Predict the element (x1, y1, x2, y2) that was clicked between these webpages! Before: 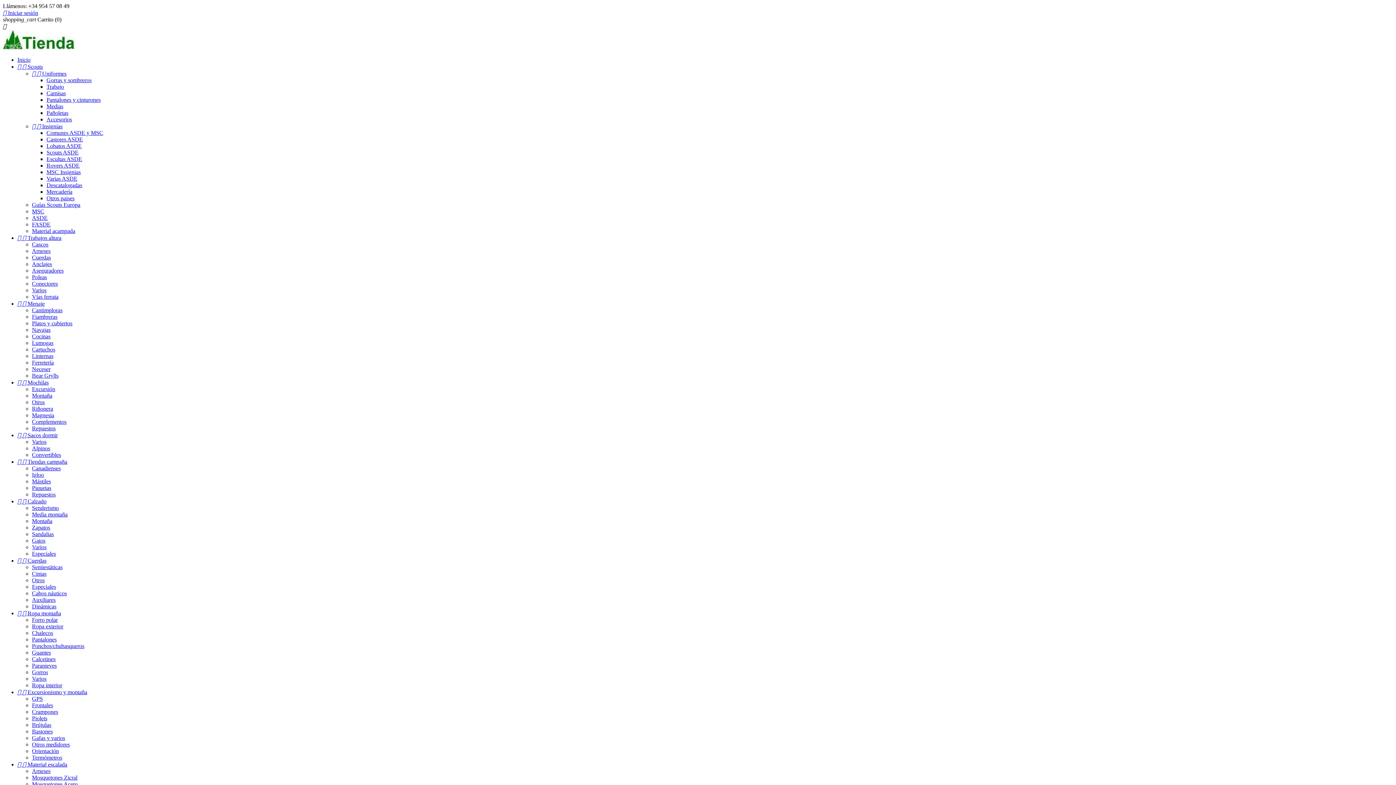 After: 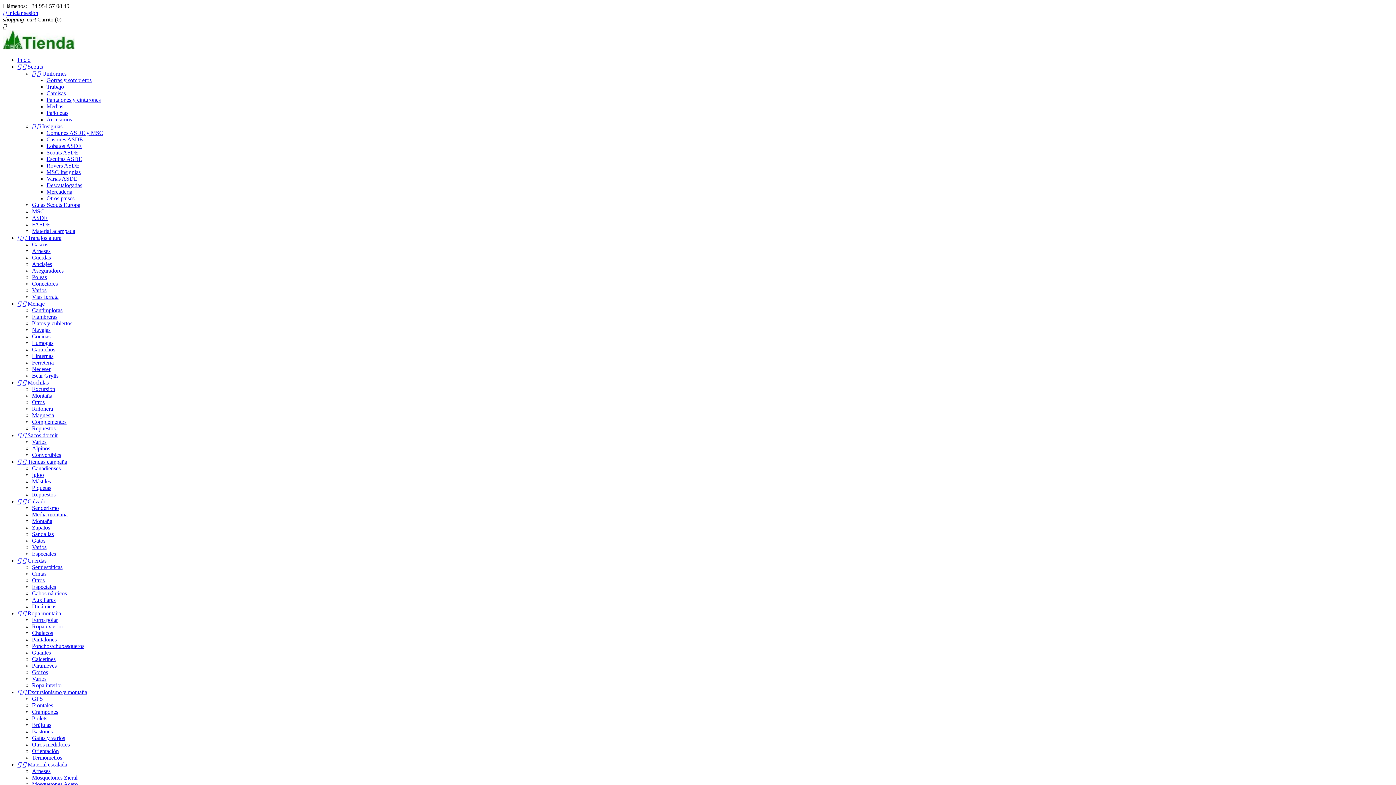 Action: bbox: (32, 392, 52, 398) label: Montaña